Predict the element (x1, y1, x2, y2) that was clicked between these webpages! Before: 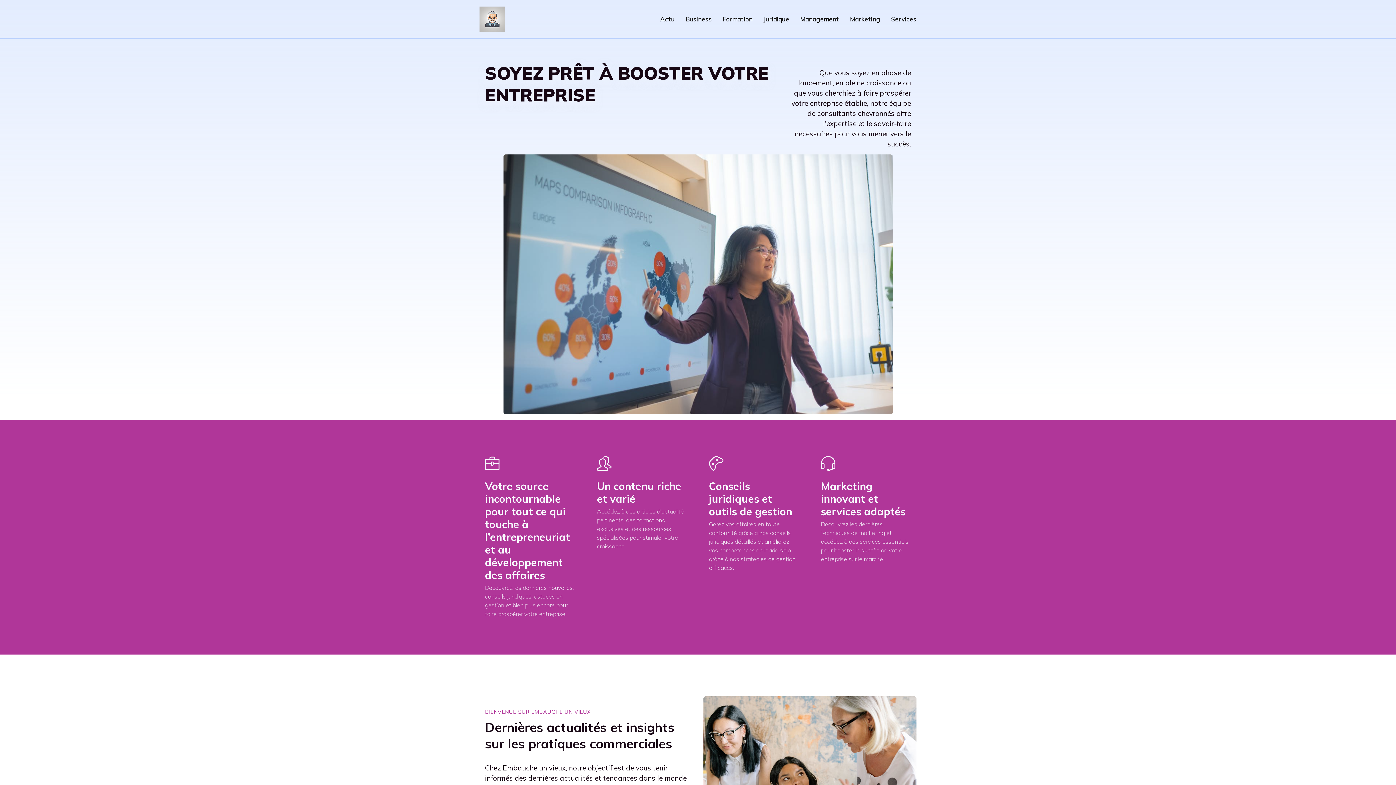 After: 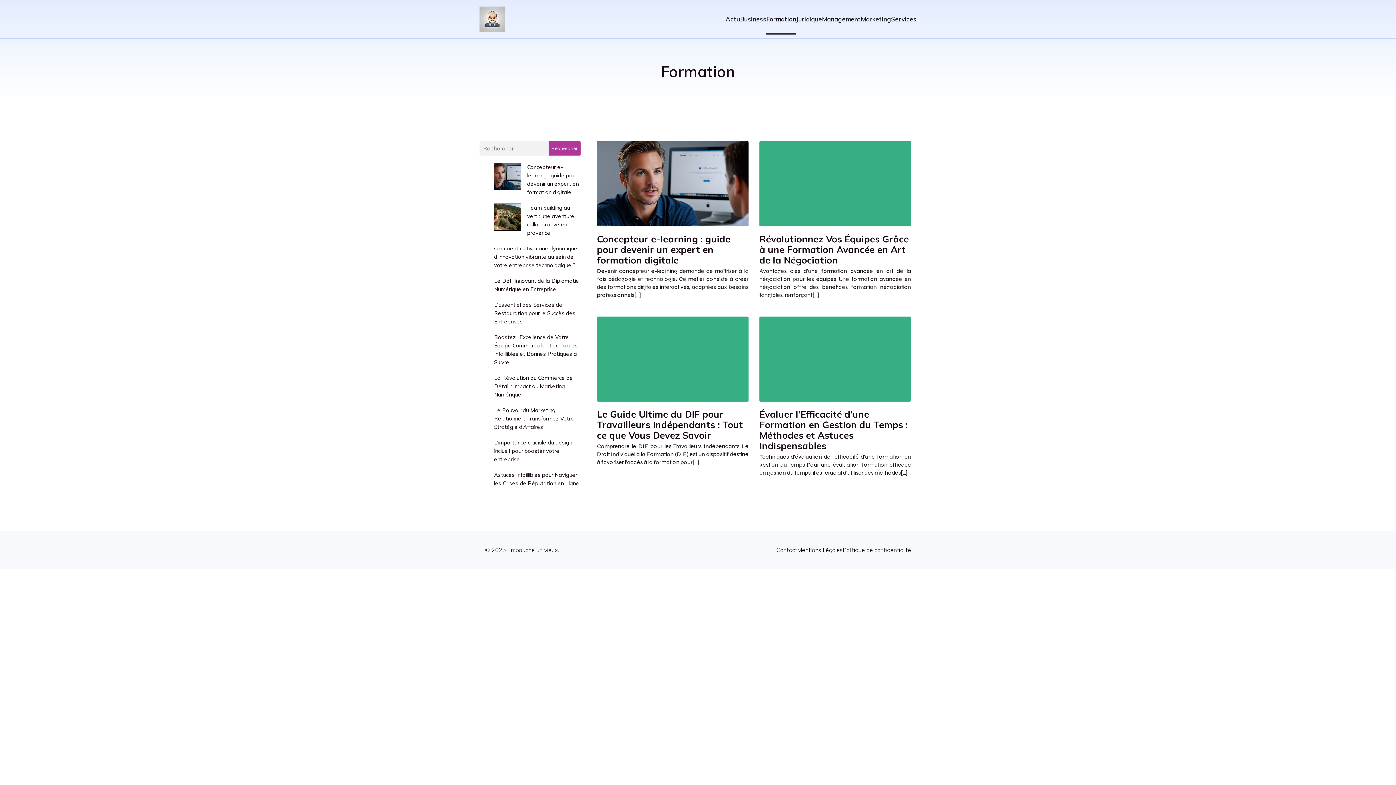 Action: bbox: (722, 3, 752, 34) label: Formation